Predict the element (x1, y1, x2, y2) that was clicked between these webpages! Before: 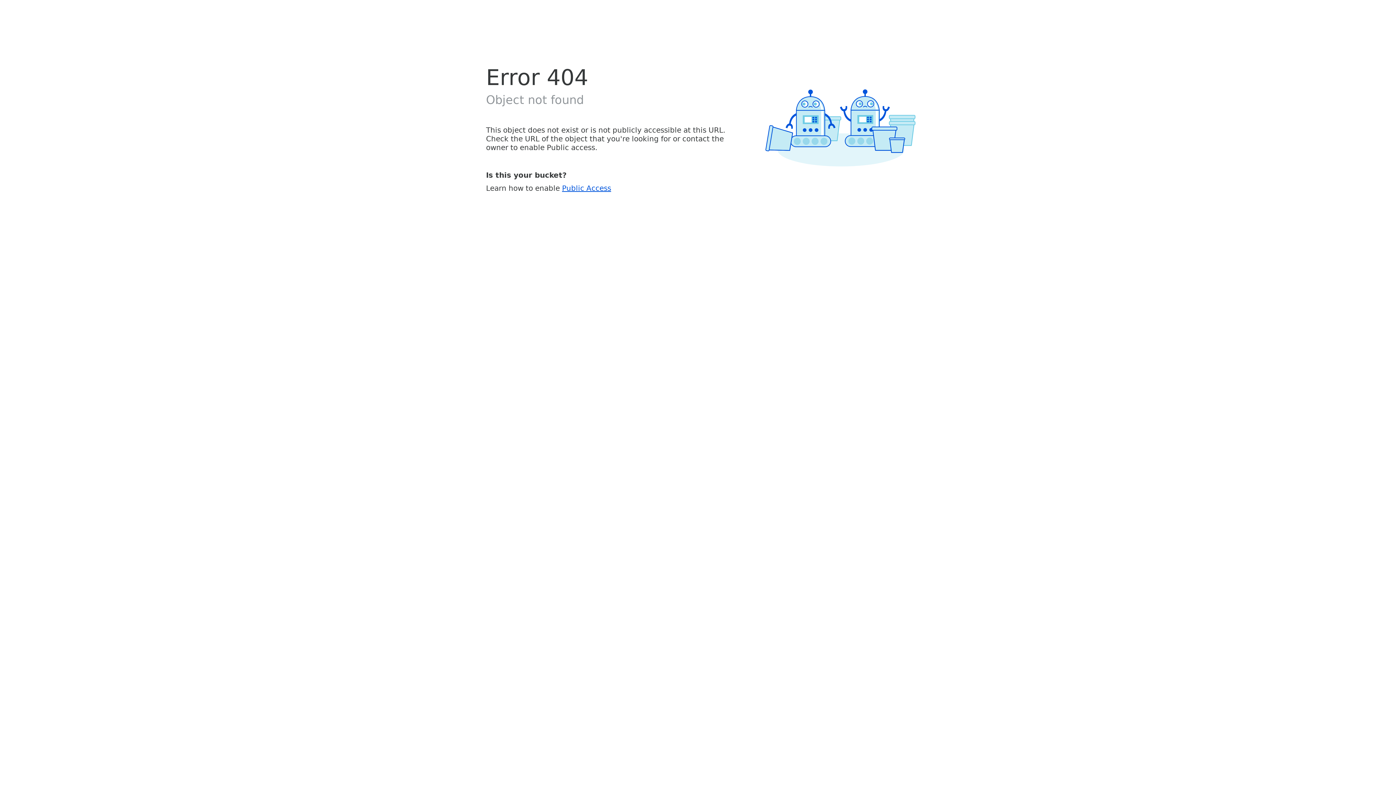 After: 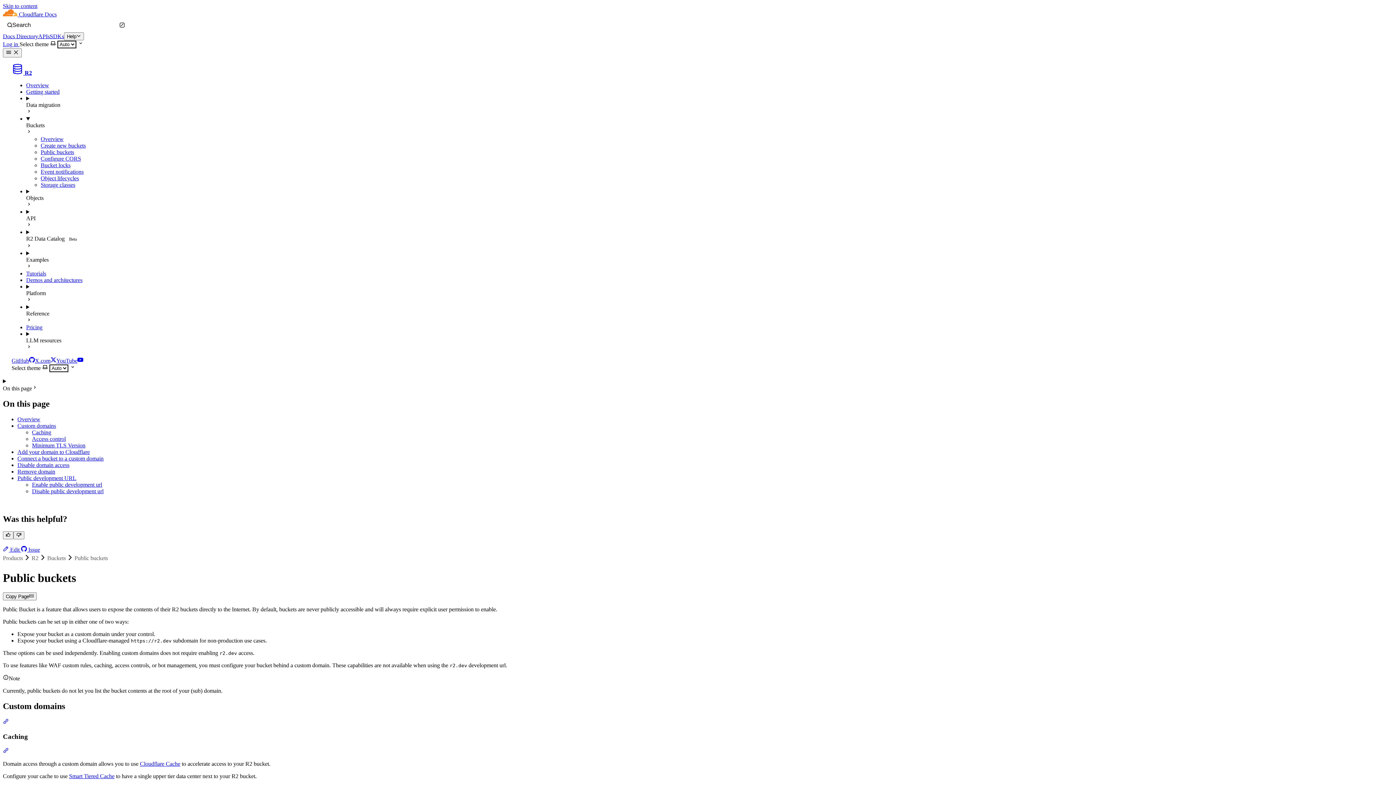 Action: bbox: (562, 183, 611, 192) label: Public Access